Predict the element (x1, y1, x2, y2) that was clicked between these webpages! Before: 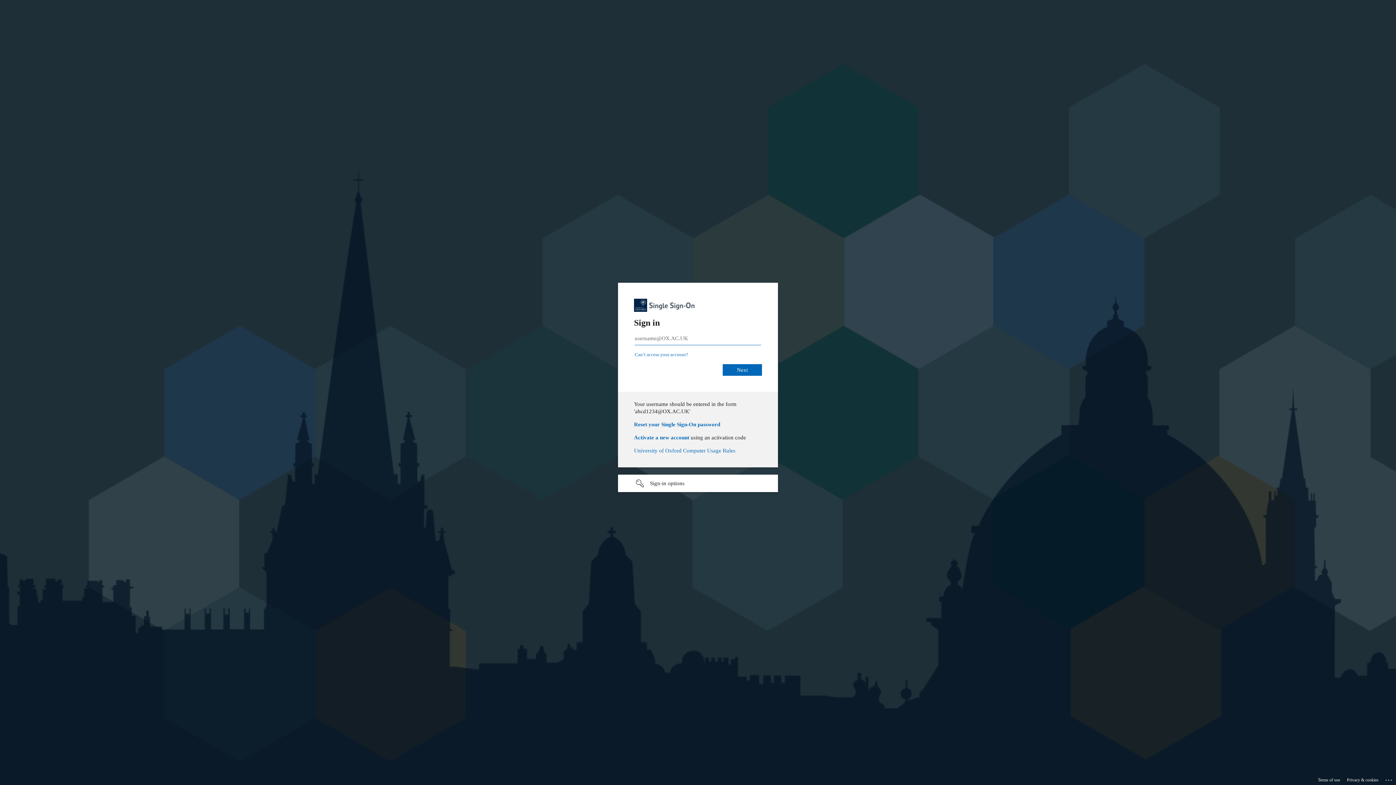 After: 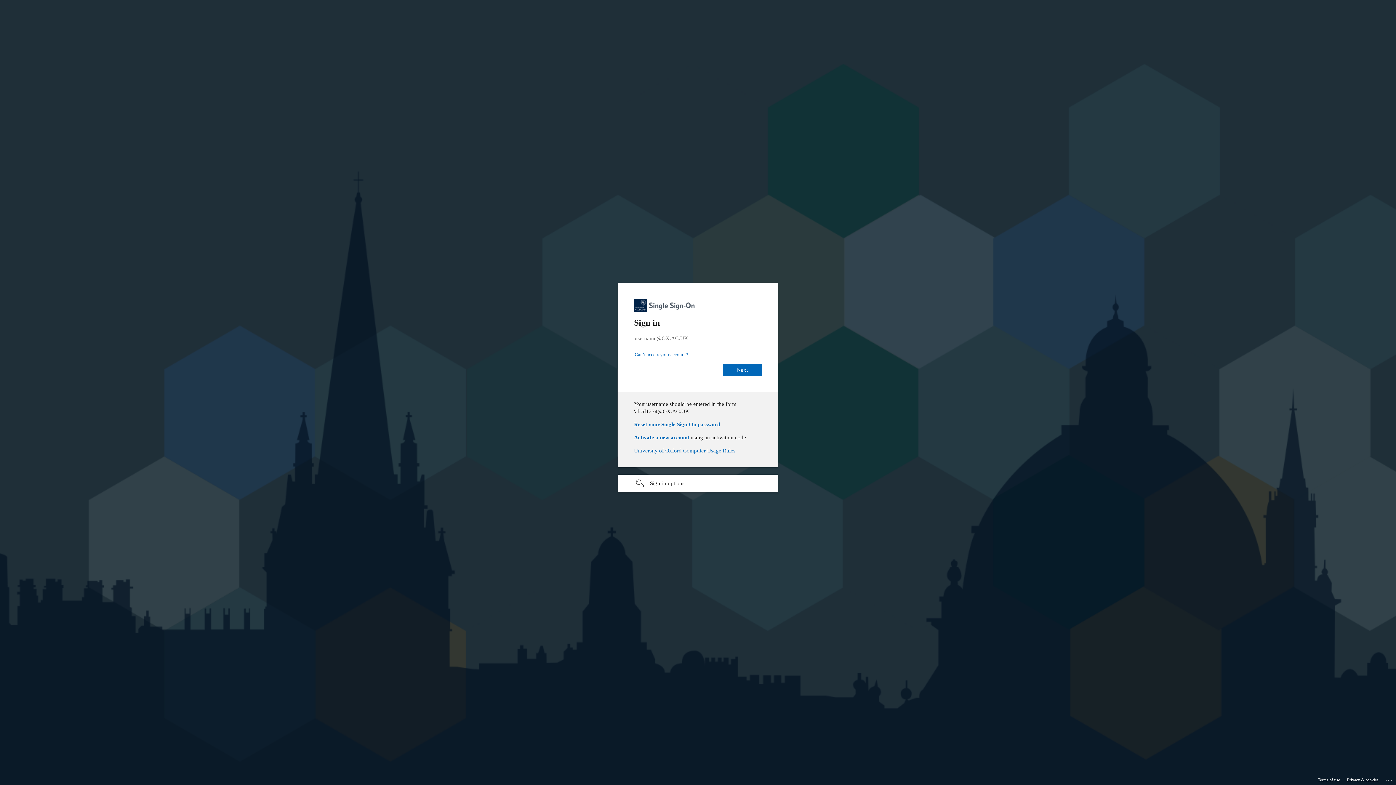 Action: bbox: (1347, 775, 1378, 785) label: Privacy & cookies